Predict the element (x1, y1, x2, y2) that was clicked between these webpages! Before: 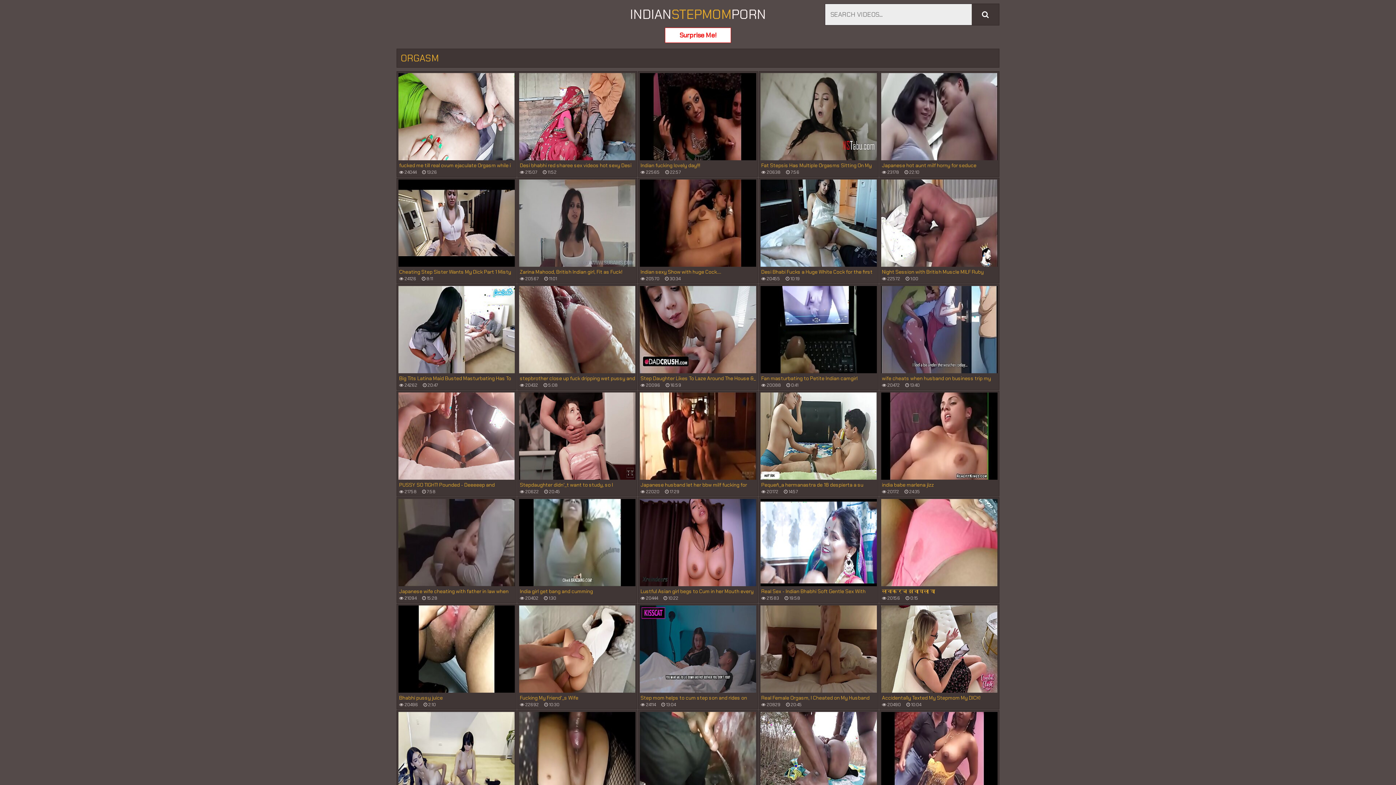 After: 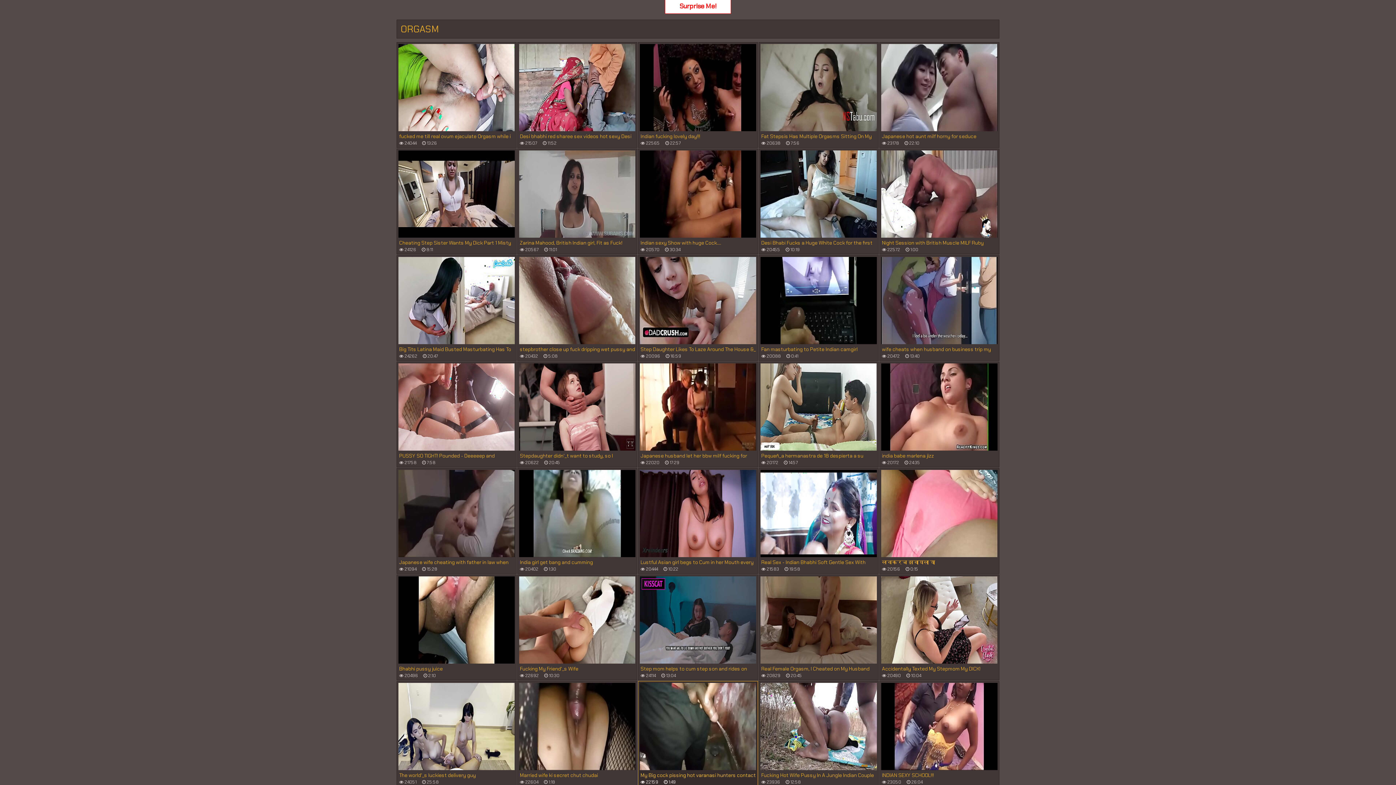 Action: label: My Big cock pissing hot varanasi hunters contact me for sex
 22159
 1:49 bbox: (640, 712, 756, 814)